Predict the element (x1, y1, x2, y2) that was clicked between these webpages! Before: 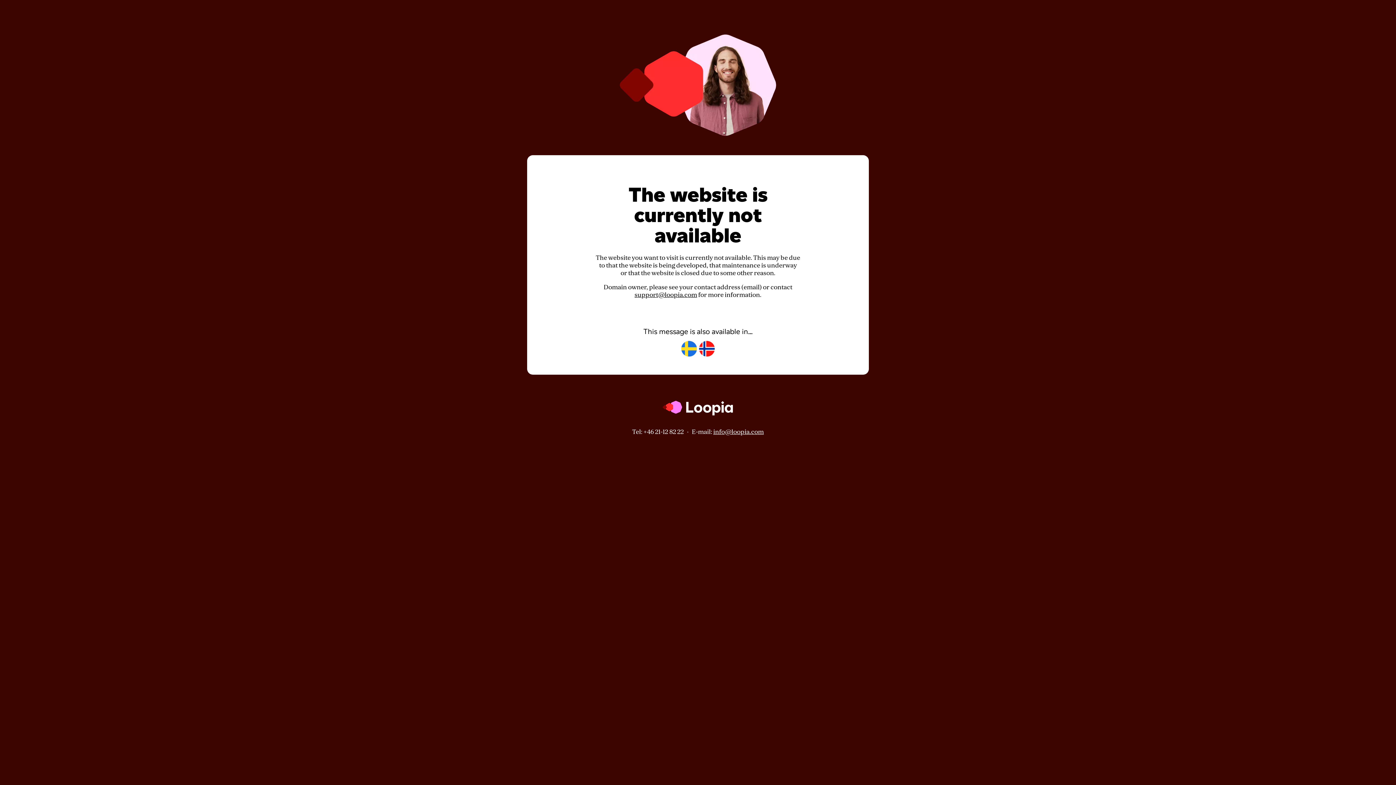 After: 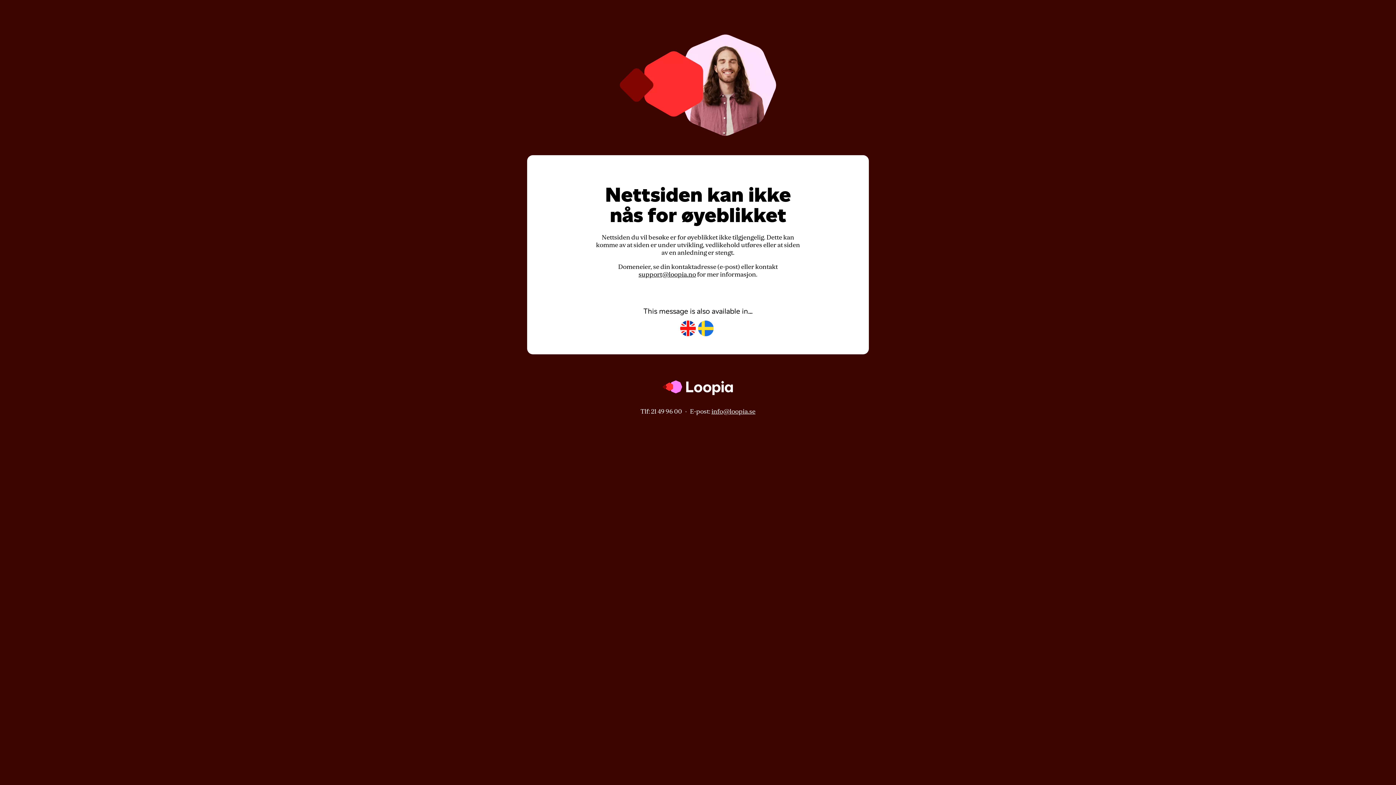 Action: bbox: (699, 341, 714, 357)